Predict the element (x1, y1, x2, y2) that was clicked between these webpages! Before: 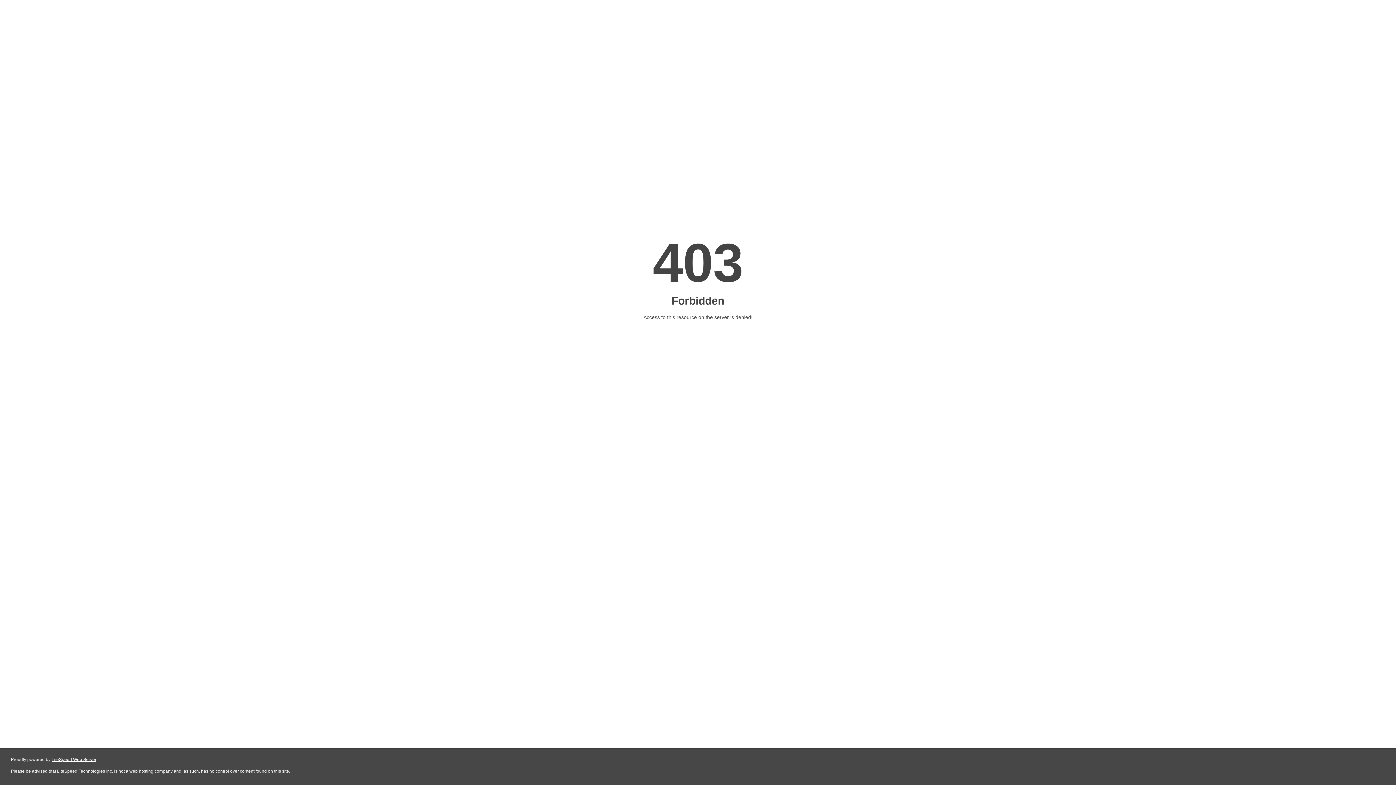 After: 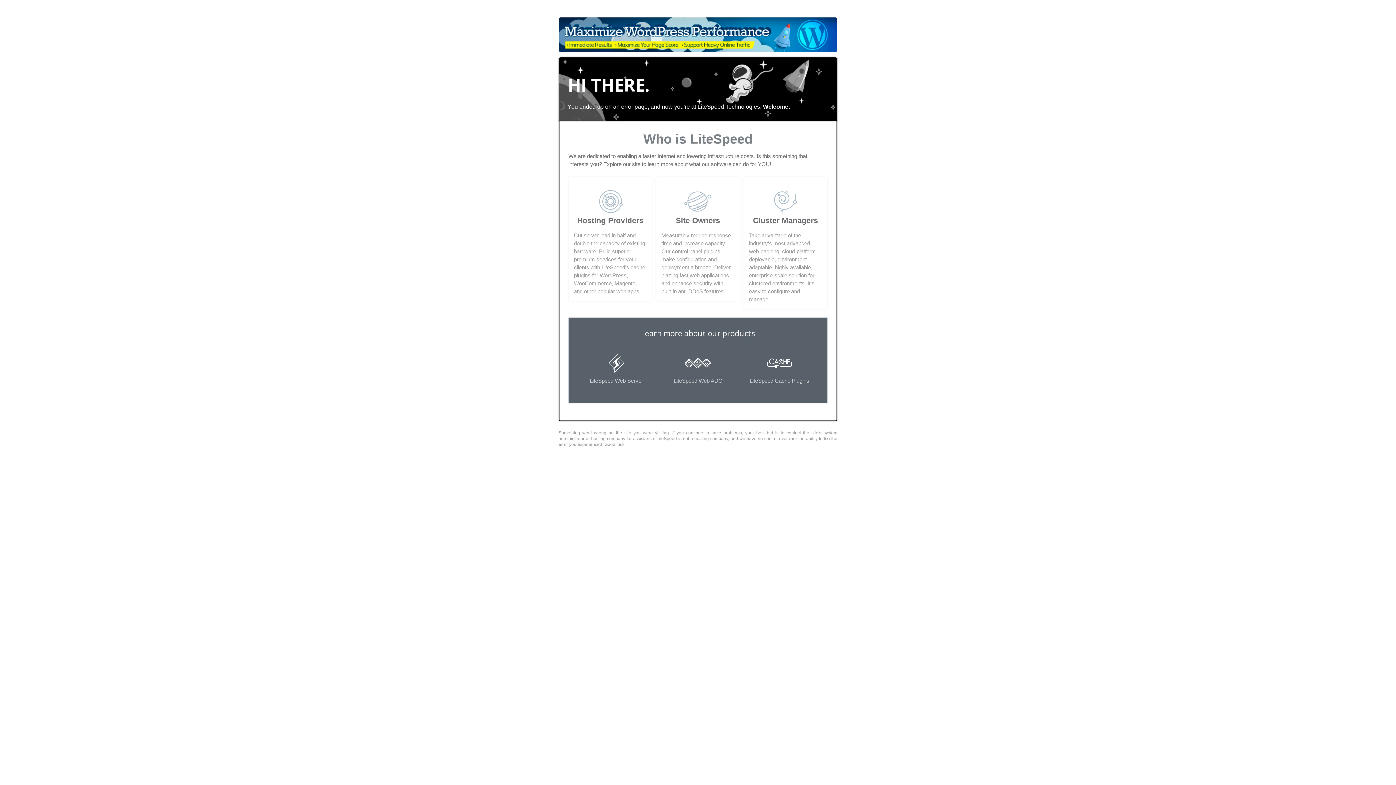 Action: bbox: (51, 757, 96, 762) label: LiteSpeed Web Server